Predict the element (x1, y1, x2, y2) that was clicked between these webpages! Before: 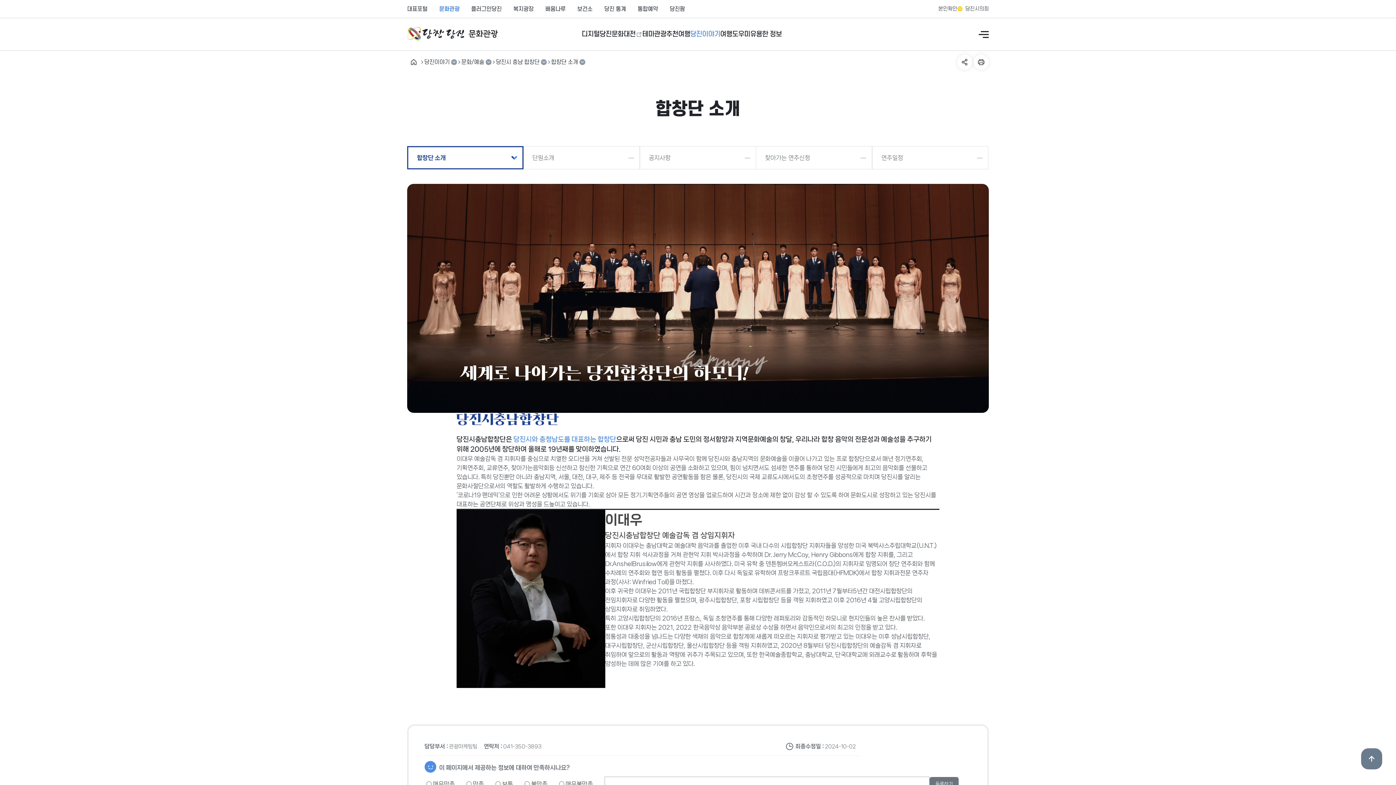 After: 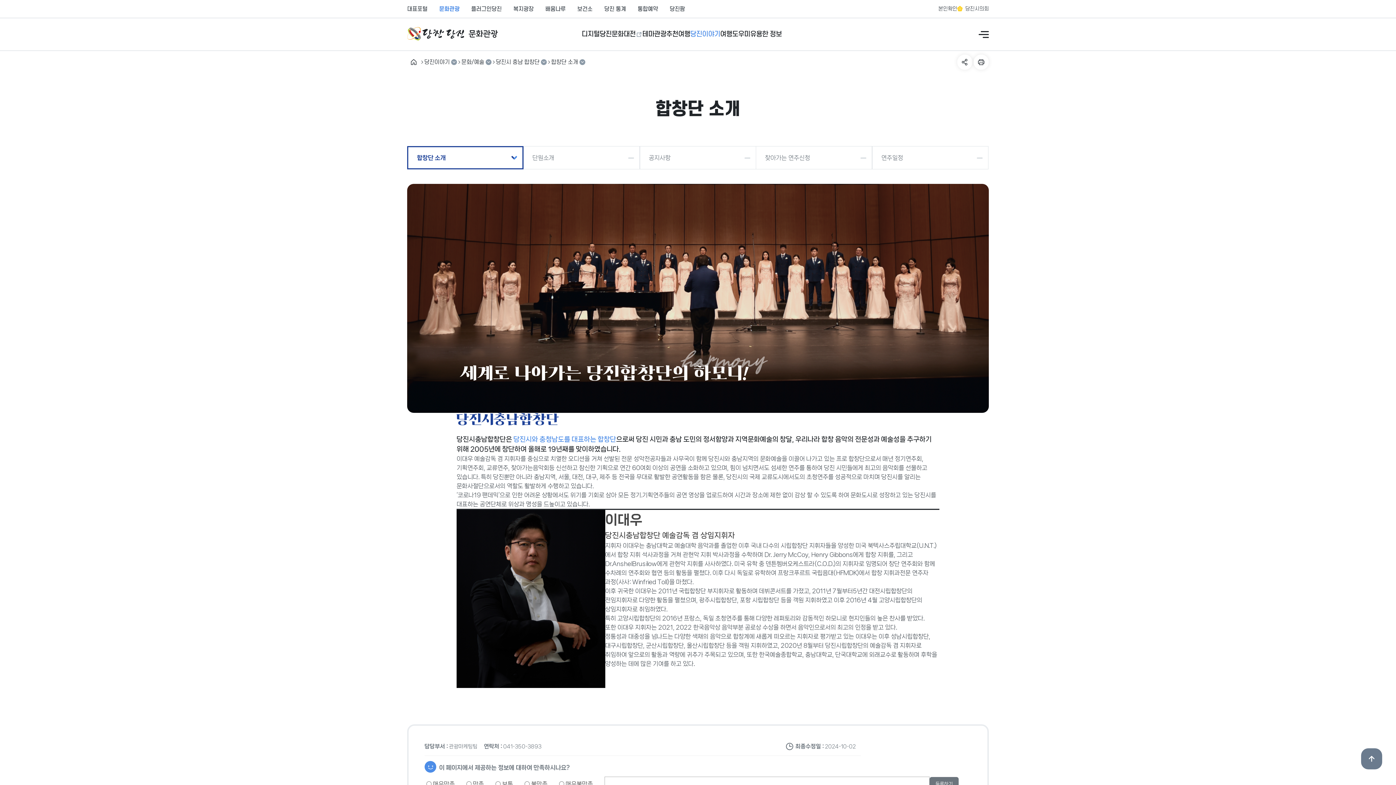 Action: label: 당진팜 bbox: (664, 0, 690, 18)